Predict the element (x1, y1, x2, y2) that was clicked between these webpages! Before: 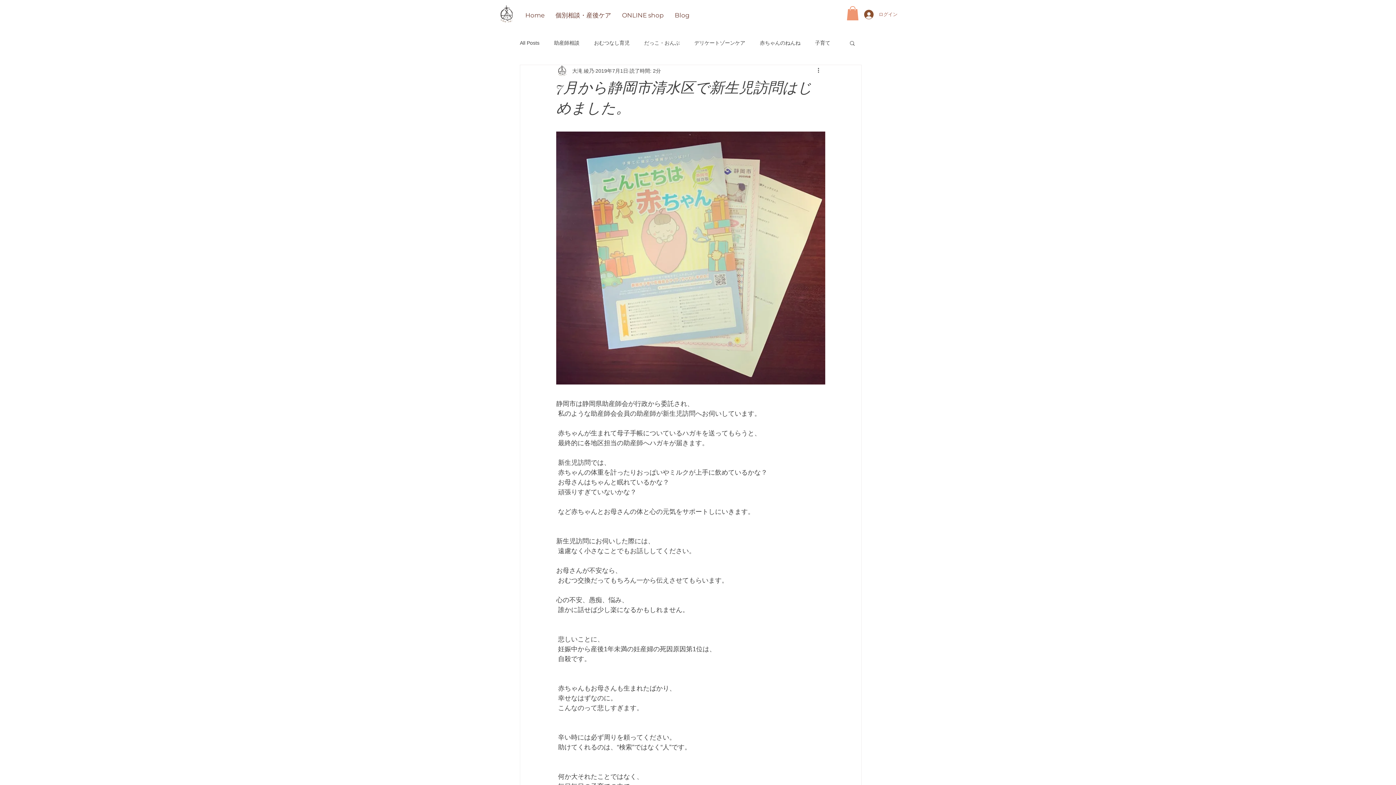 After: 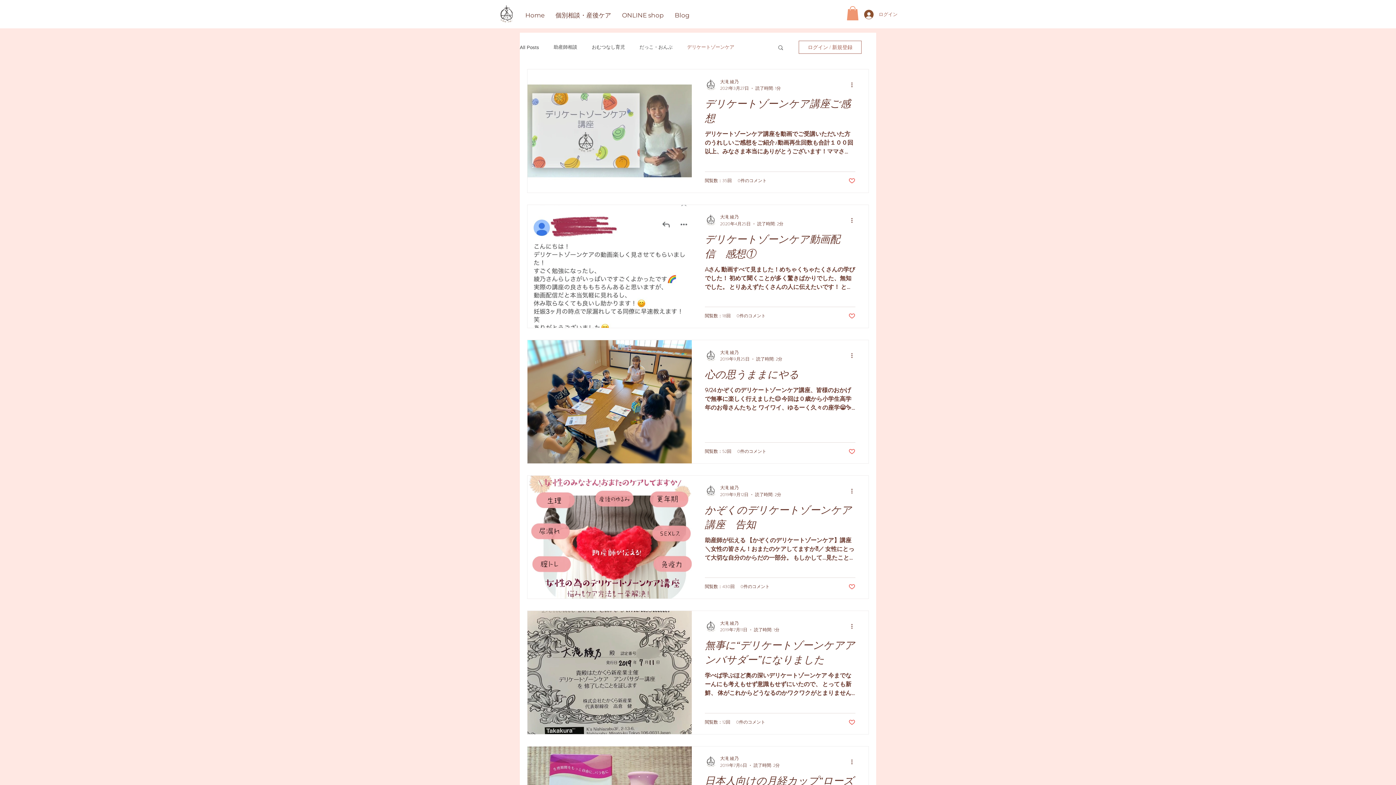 Action: label: デリケートゾーンケア bbox: (694, 39, 745, 46)